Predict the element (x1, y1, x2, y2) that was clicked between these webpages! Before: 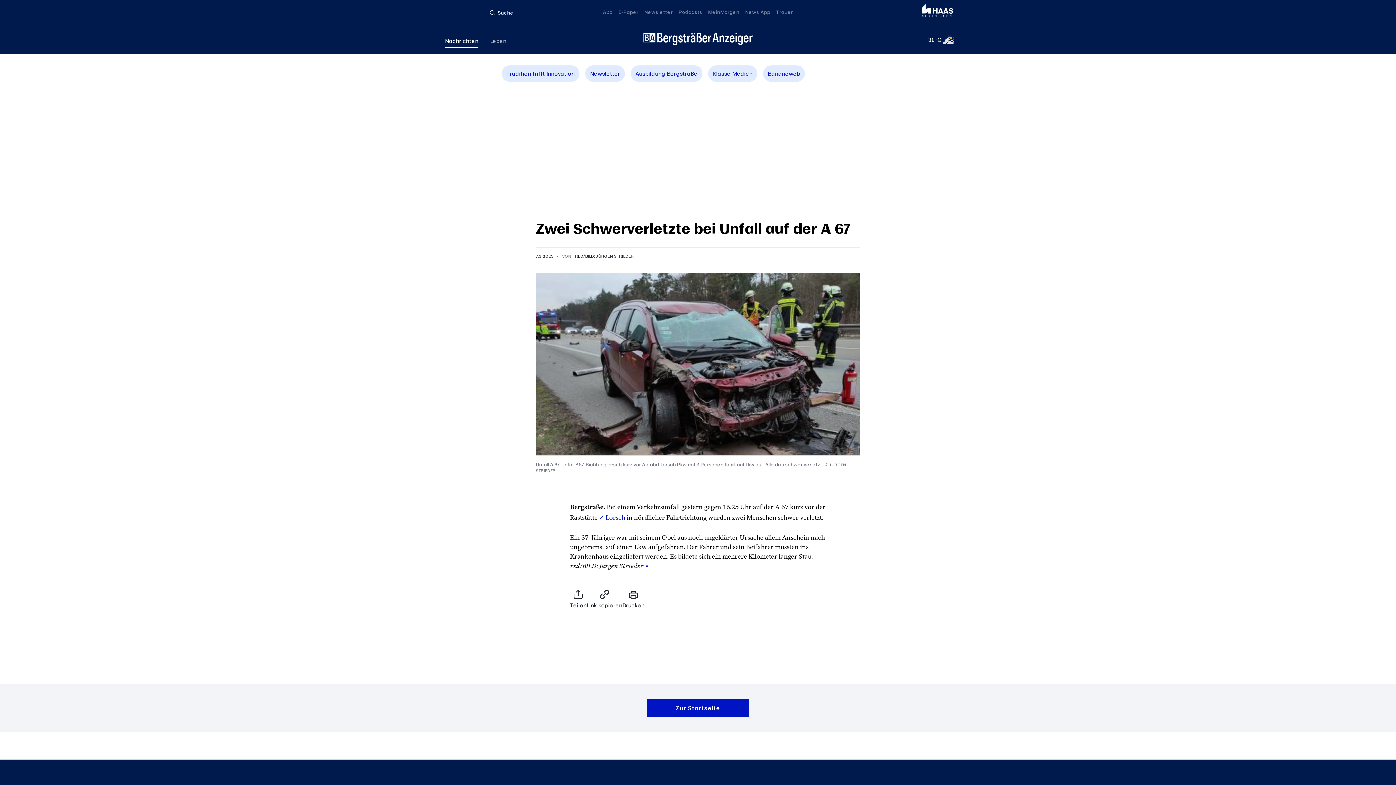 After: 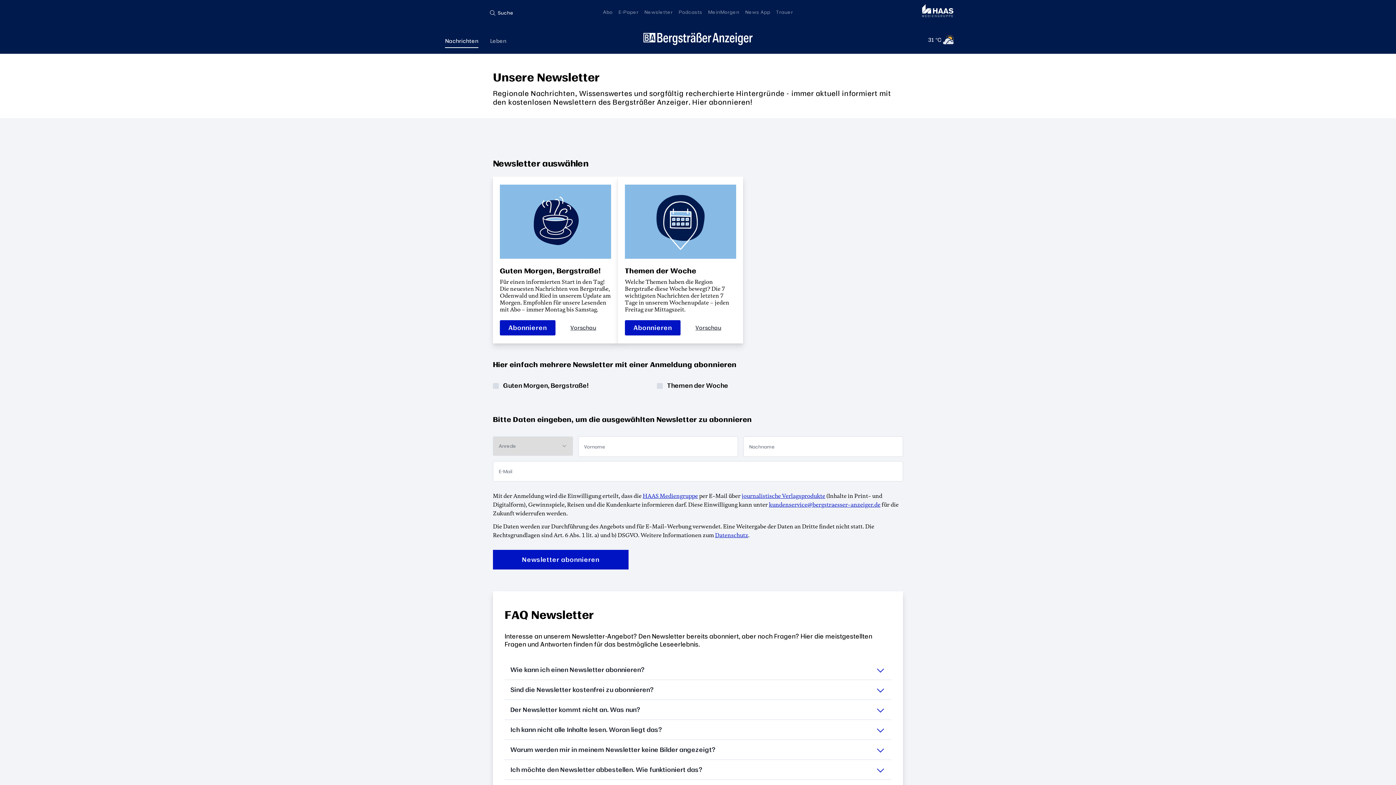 Action: bbox: (644, 8, 673, 15) label: Newsletter